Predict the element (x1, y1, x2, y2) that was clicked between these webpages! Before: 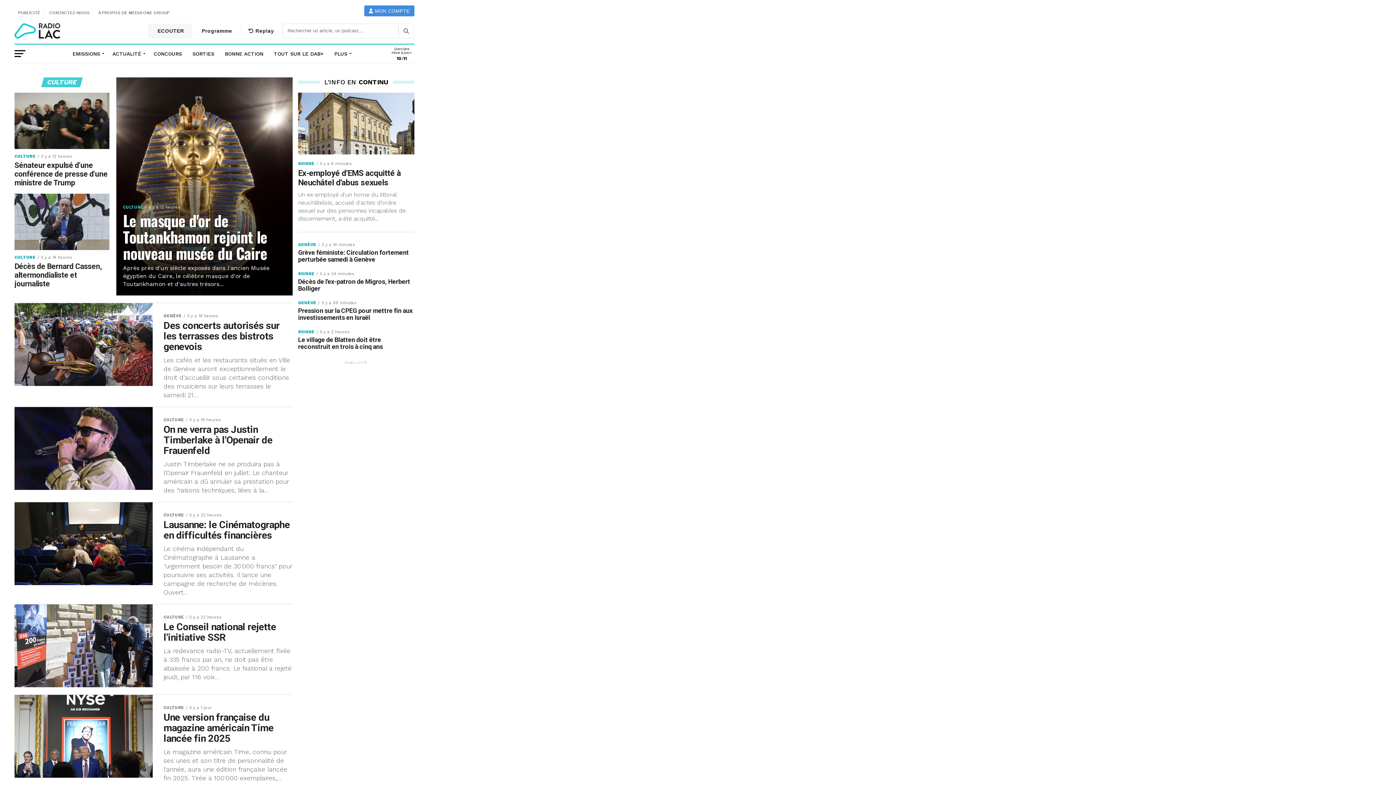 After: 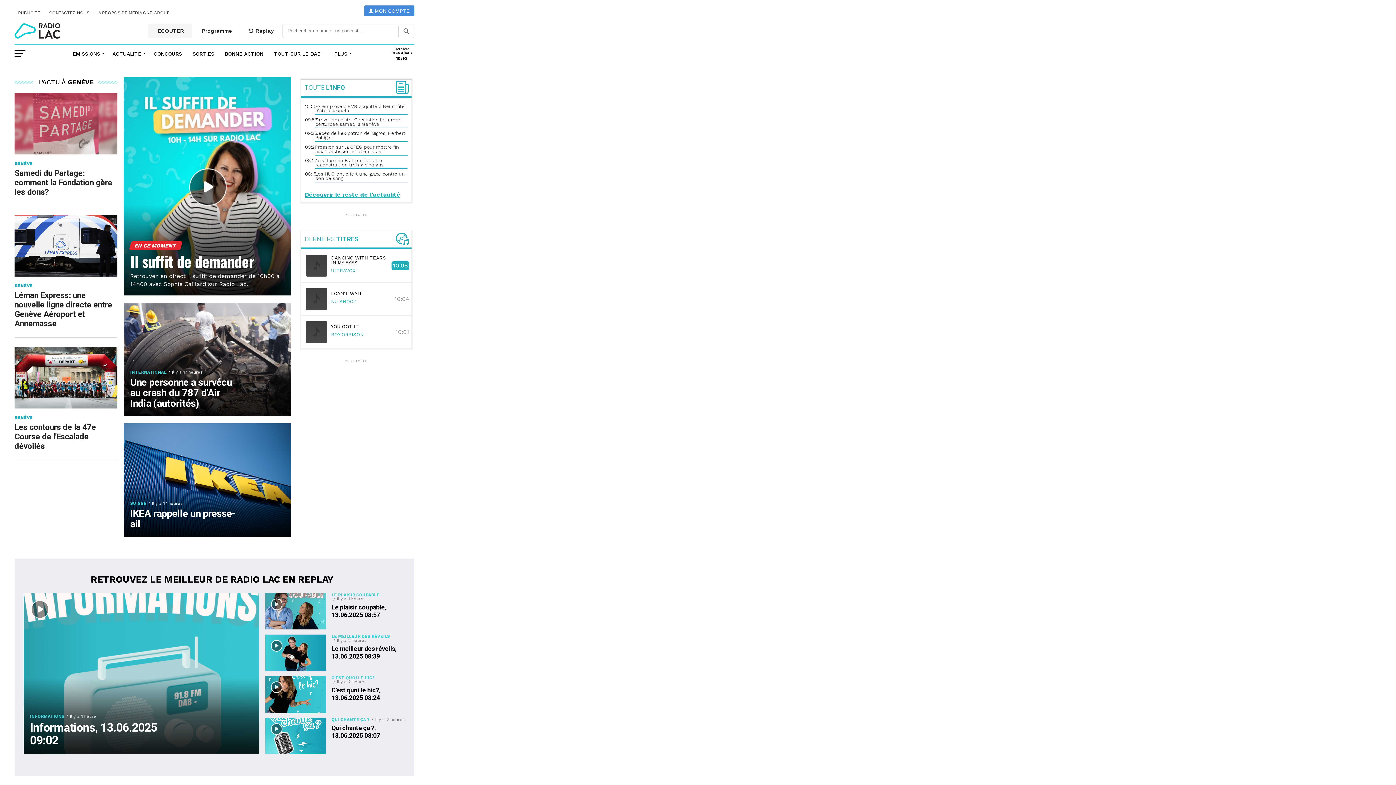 Action: bbox: (14, 37, 60, 44)